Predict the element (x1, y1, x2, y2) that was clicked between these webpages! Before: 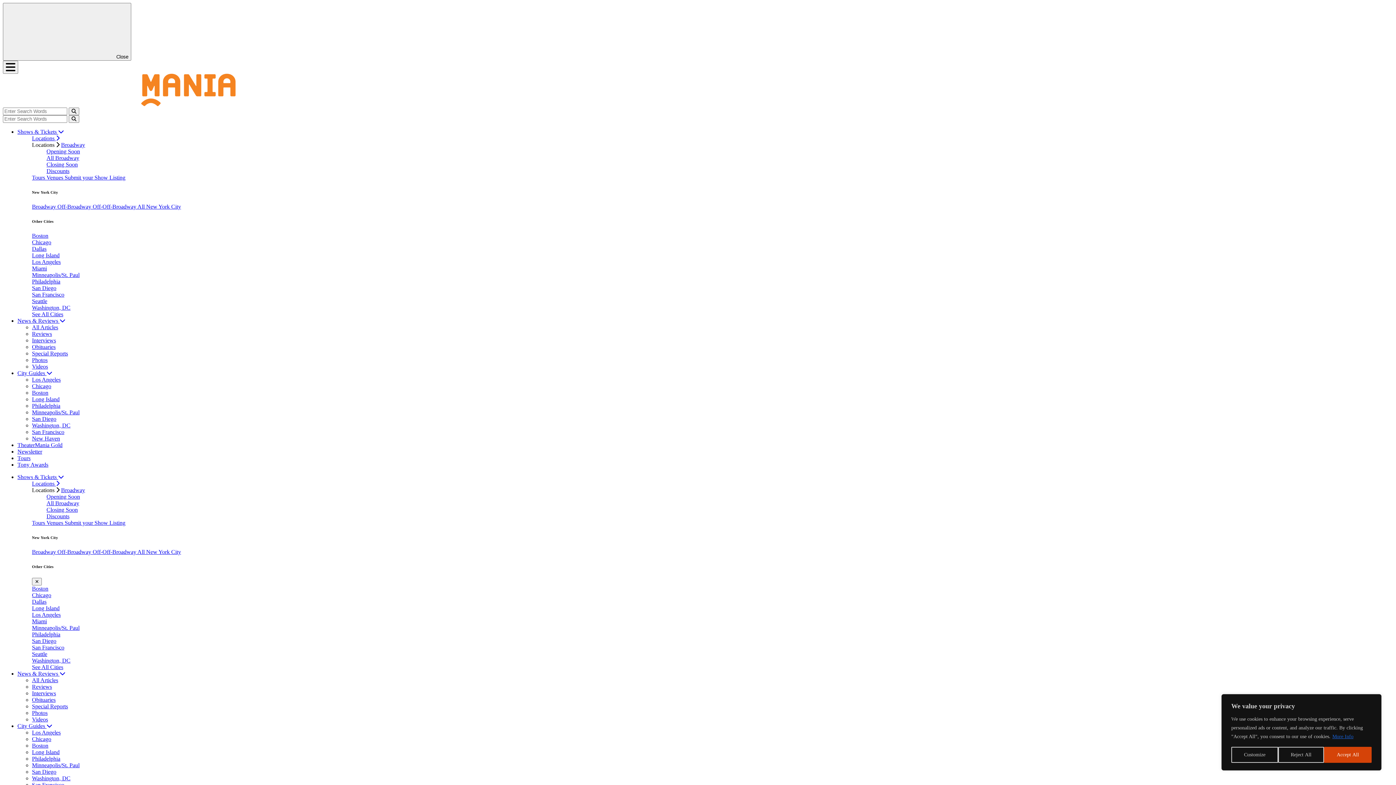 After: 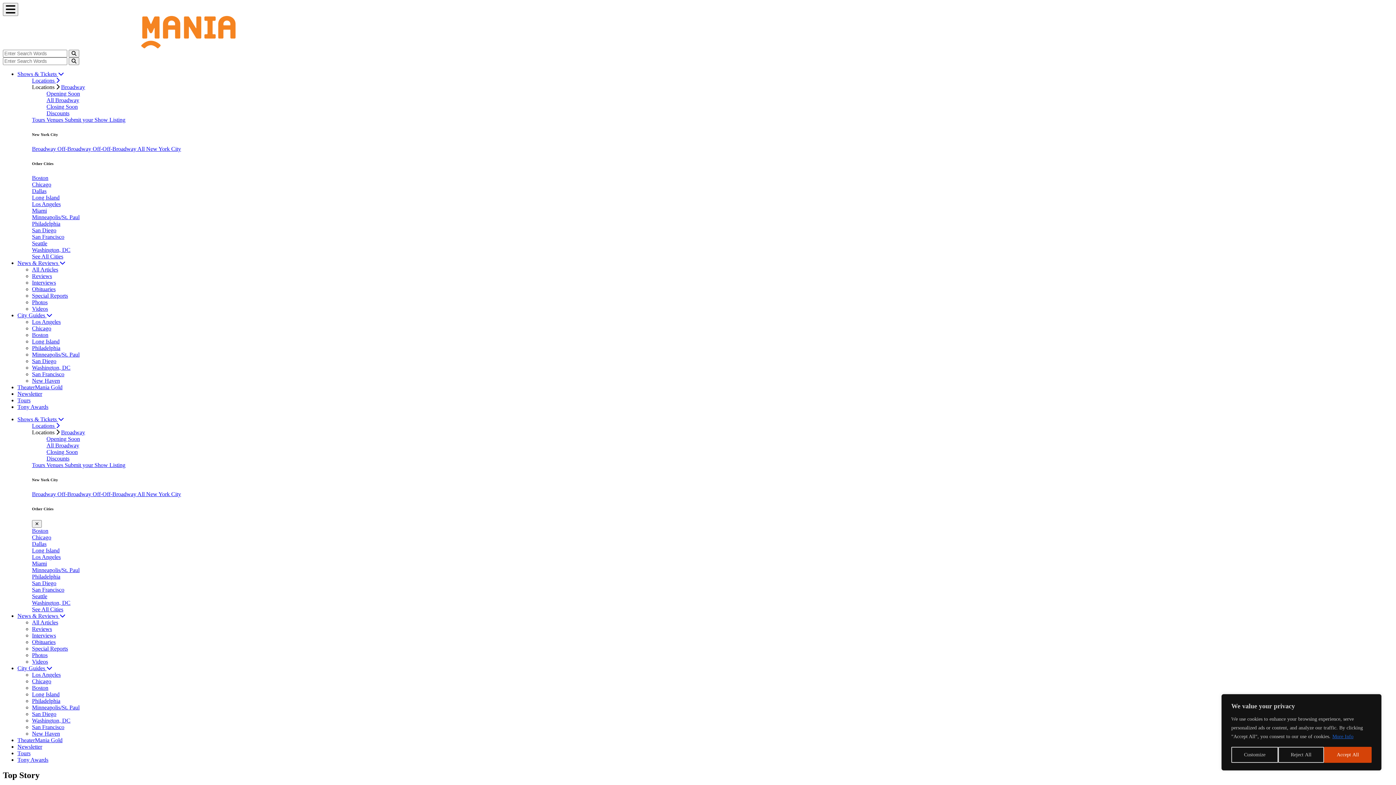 Action: bbox: (2, 101, 235, 107)